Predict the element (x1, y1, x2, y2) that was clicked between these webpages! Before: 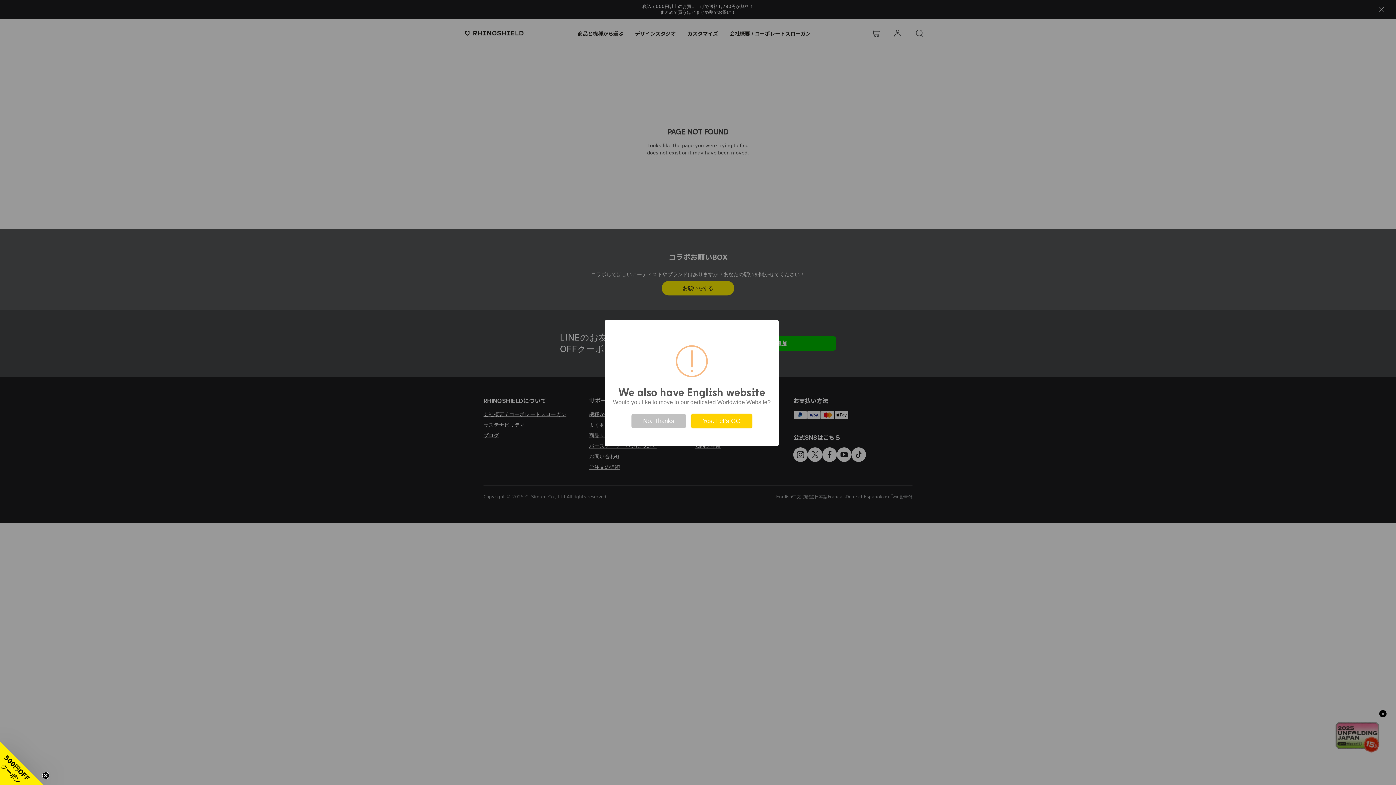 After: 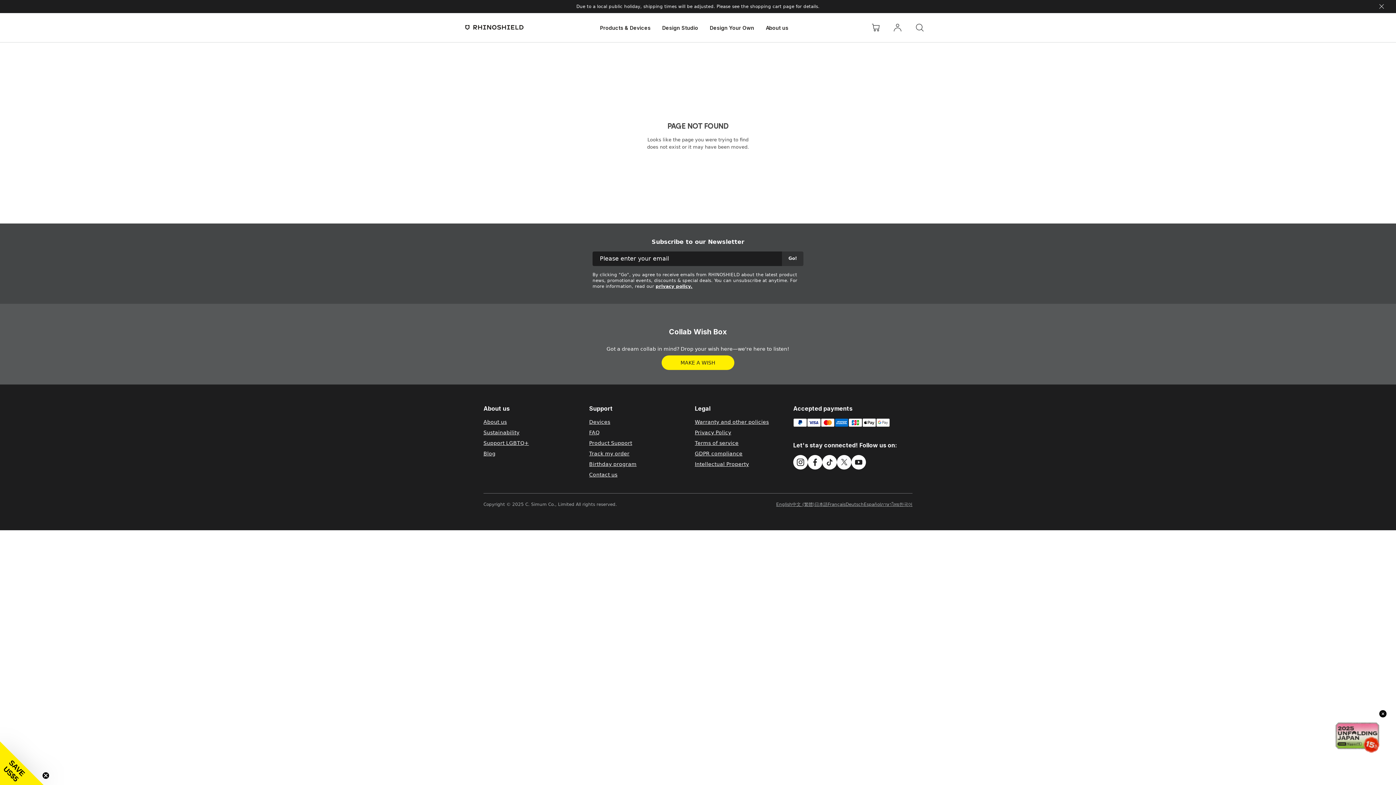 Action: bbox: (691, 414, 752, 428) label: Yes. Let’s GO